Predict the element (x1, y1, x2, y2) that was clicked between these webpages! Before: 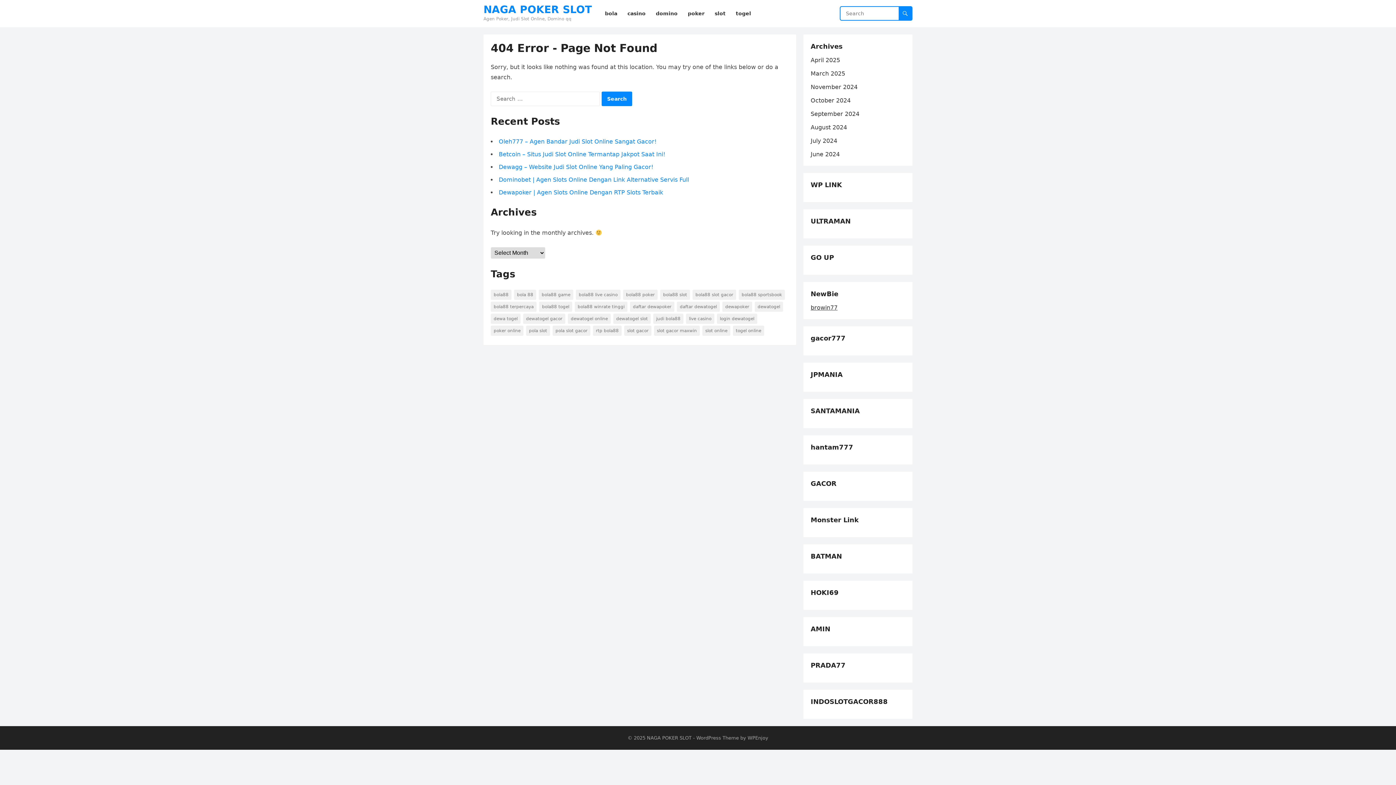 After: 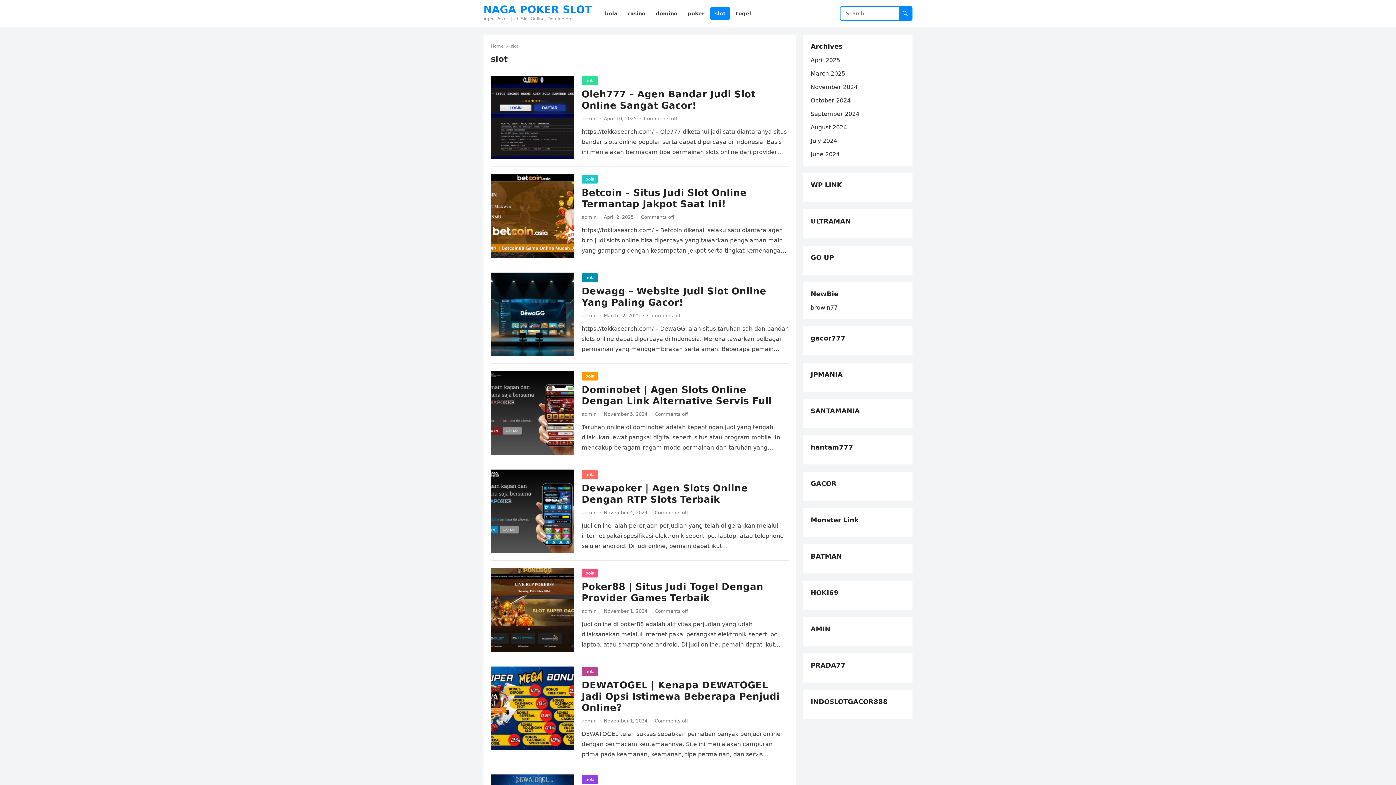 Action: bbox: (710, 0, 730, 27) label: slot